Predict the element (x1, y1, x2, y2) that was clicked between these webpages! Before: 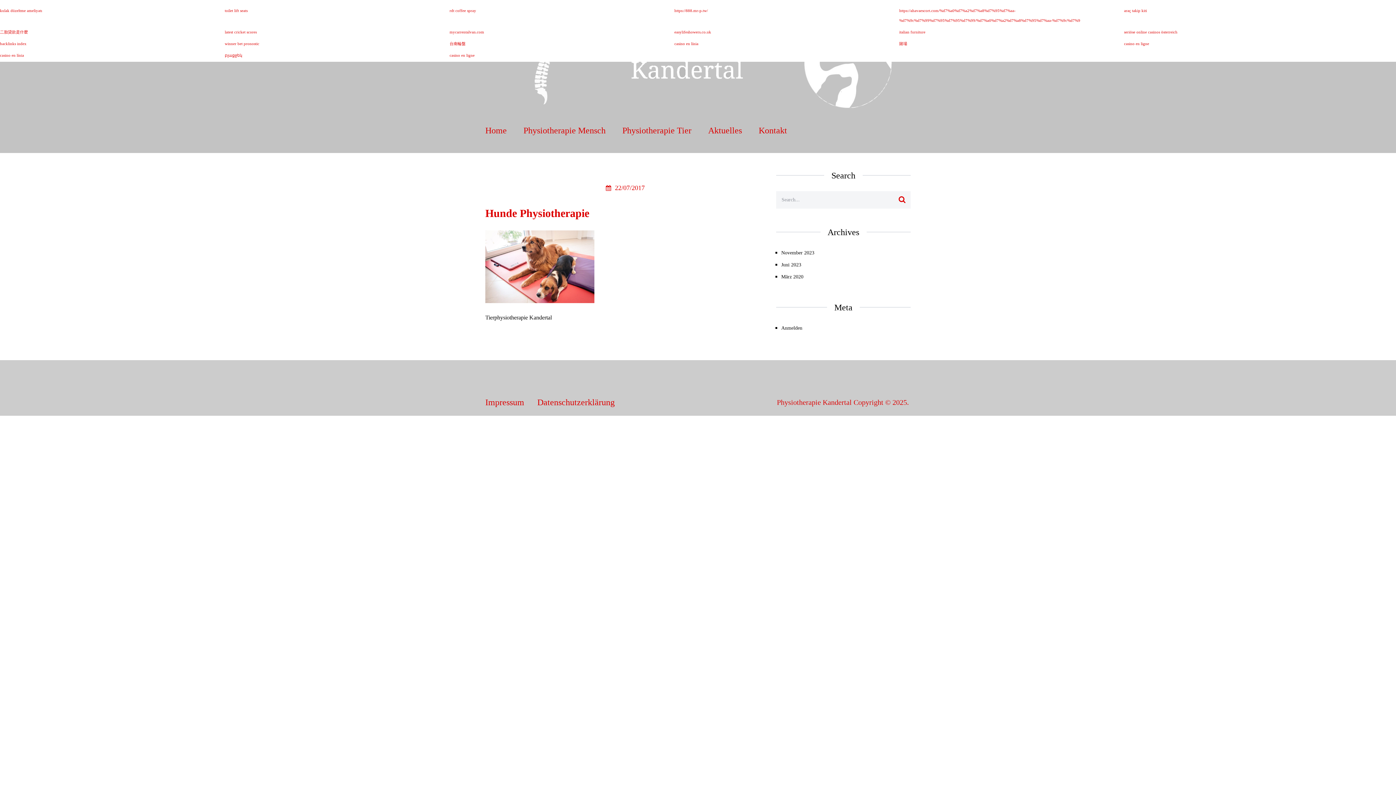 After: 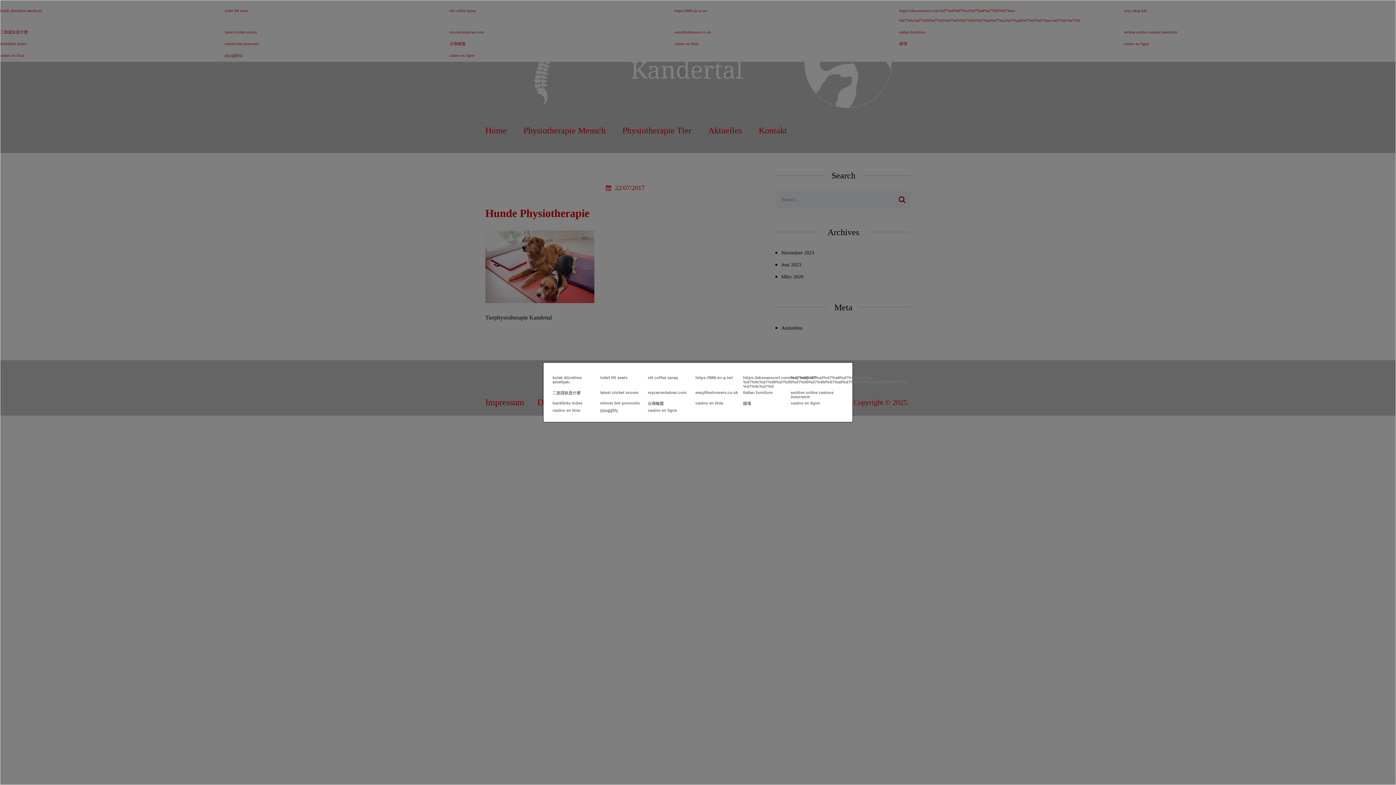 Action: bbox: (1, 26, 2, 26)